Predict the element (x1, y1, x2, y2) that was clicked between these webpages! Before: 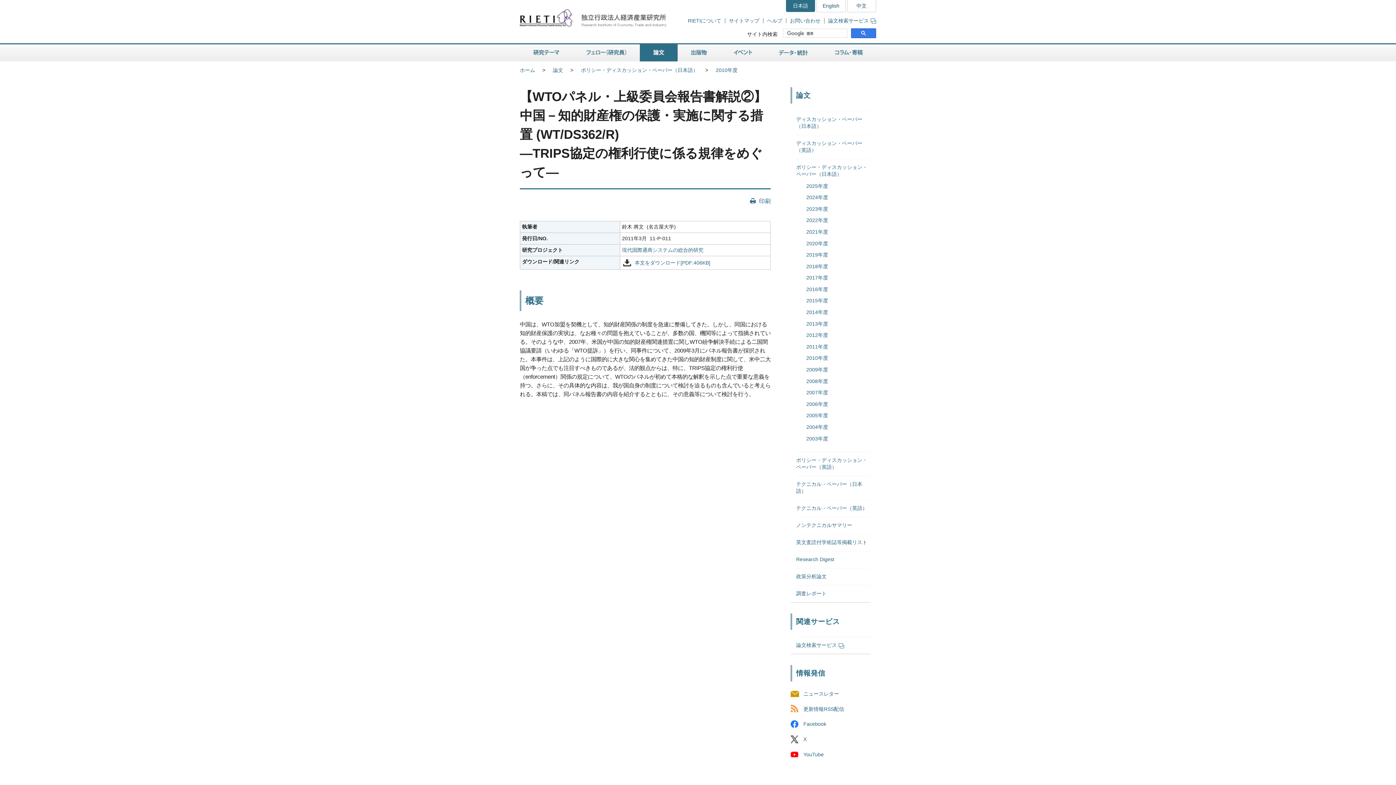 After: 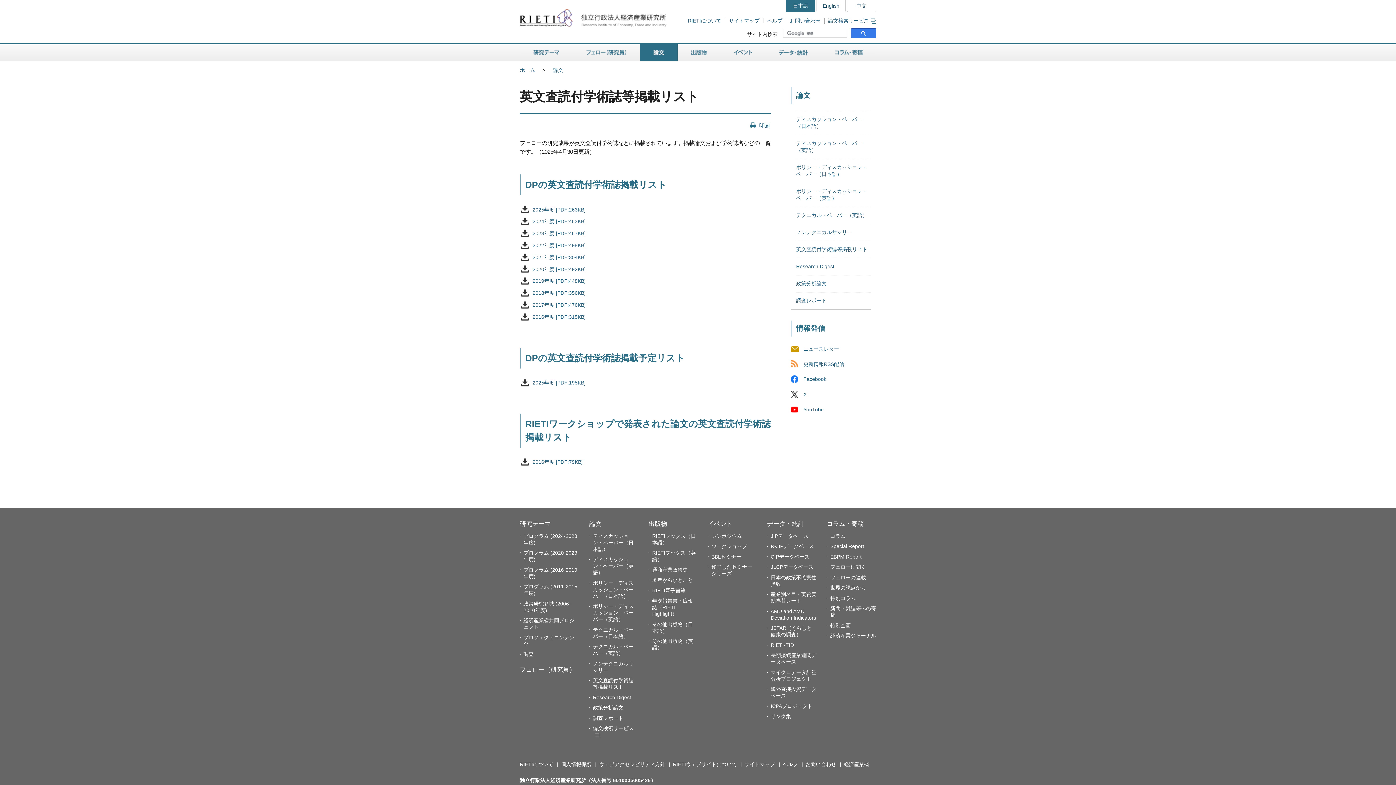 Action: label: 英文査読付学術誌等掲載リスト bbox: (796, 539, 867, 545)